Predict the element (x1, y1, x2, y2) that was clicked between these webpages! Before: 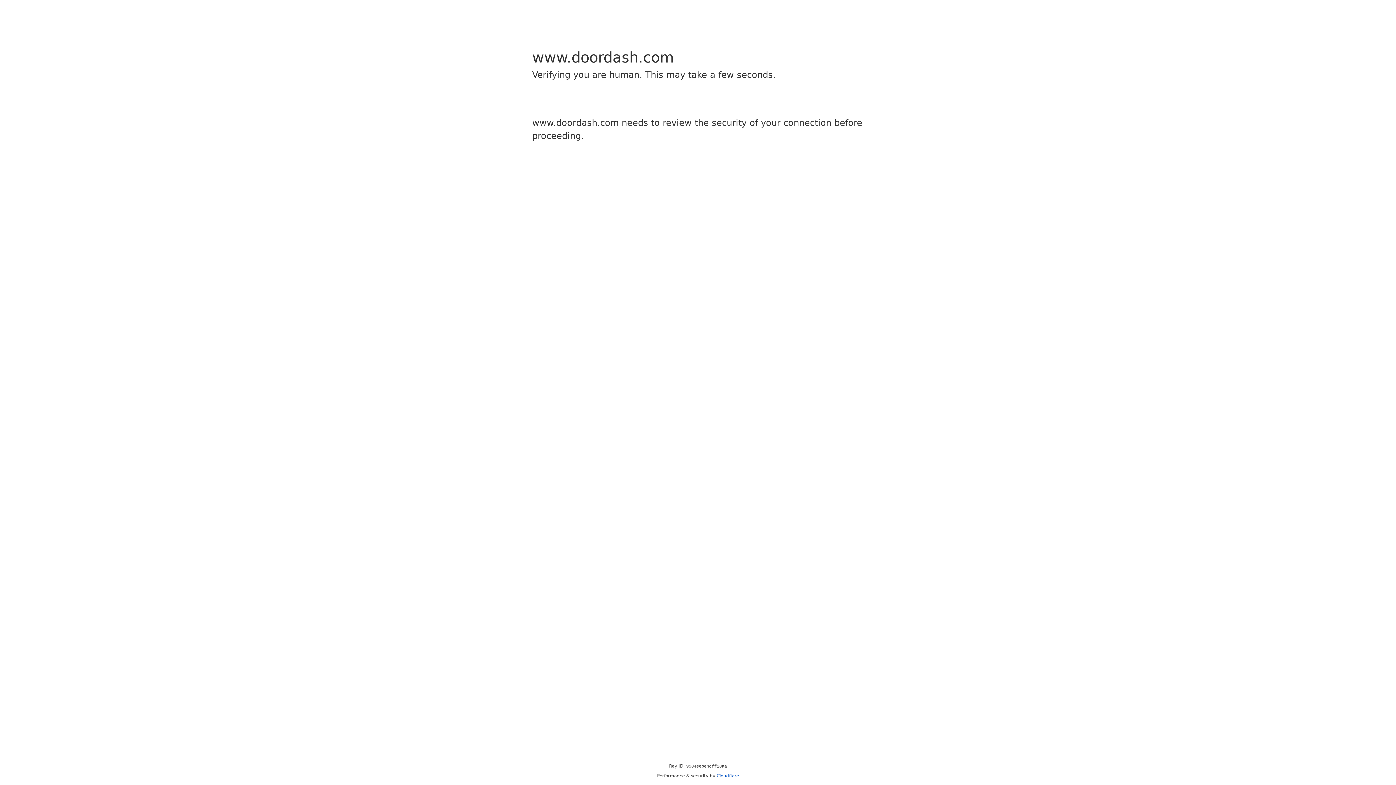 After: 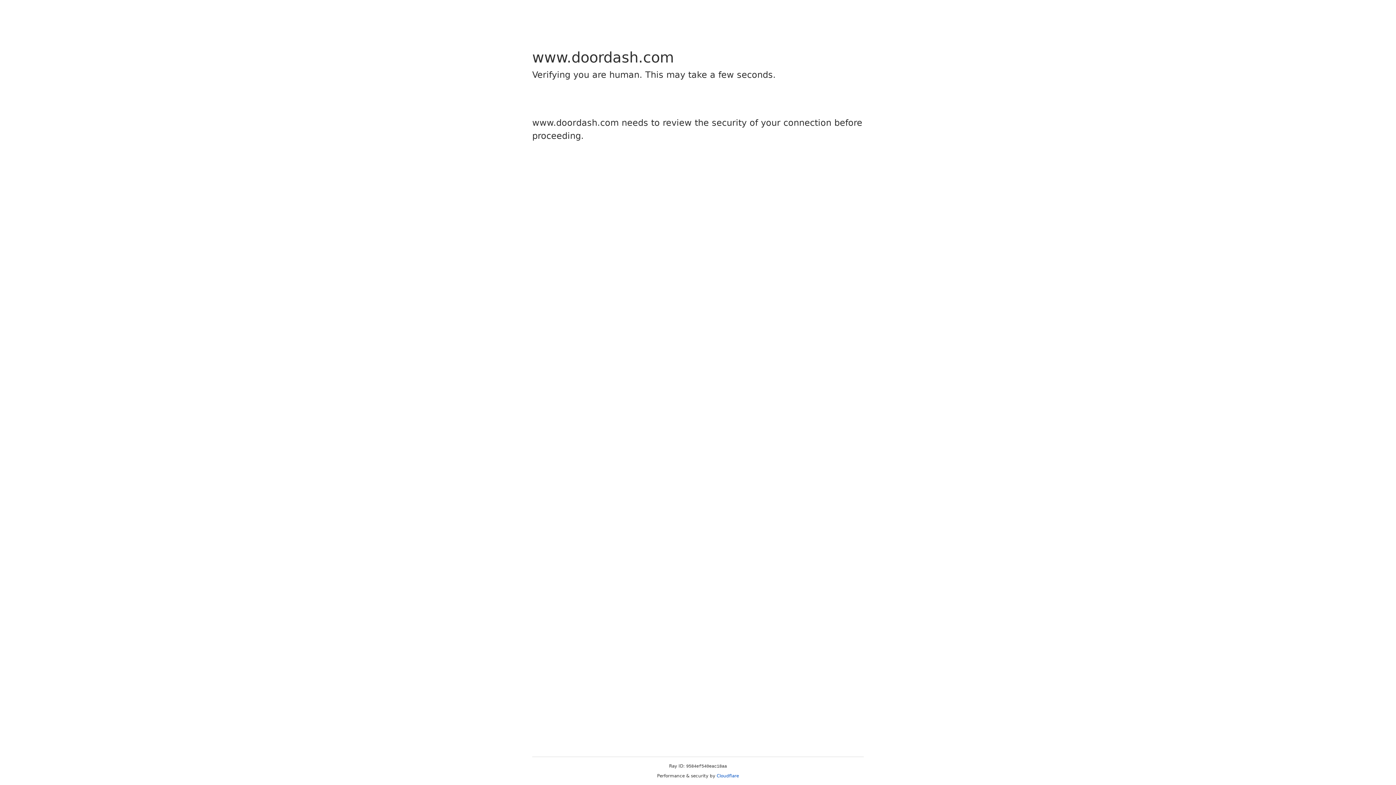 Action: bbox: (716, 773, 739, 778) label: Cloudflare